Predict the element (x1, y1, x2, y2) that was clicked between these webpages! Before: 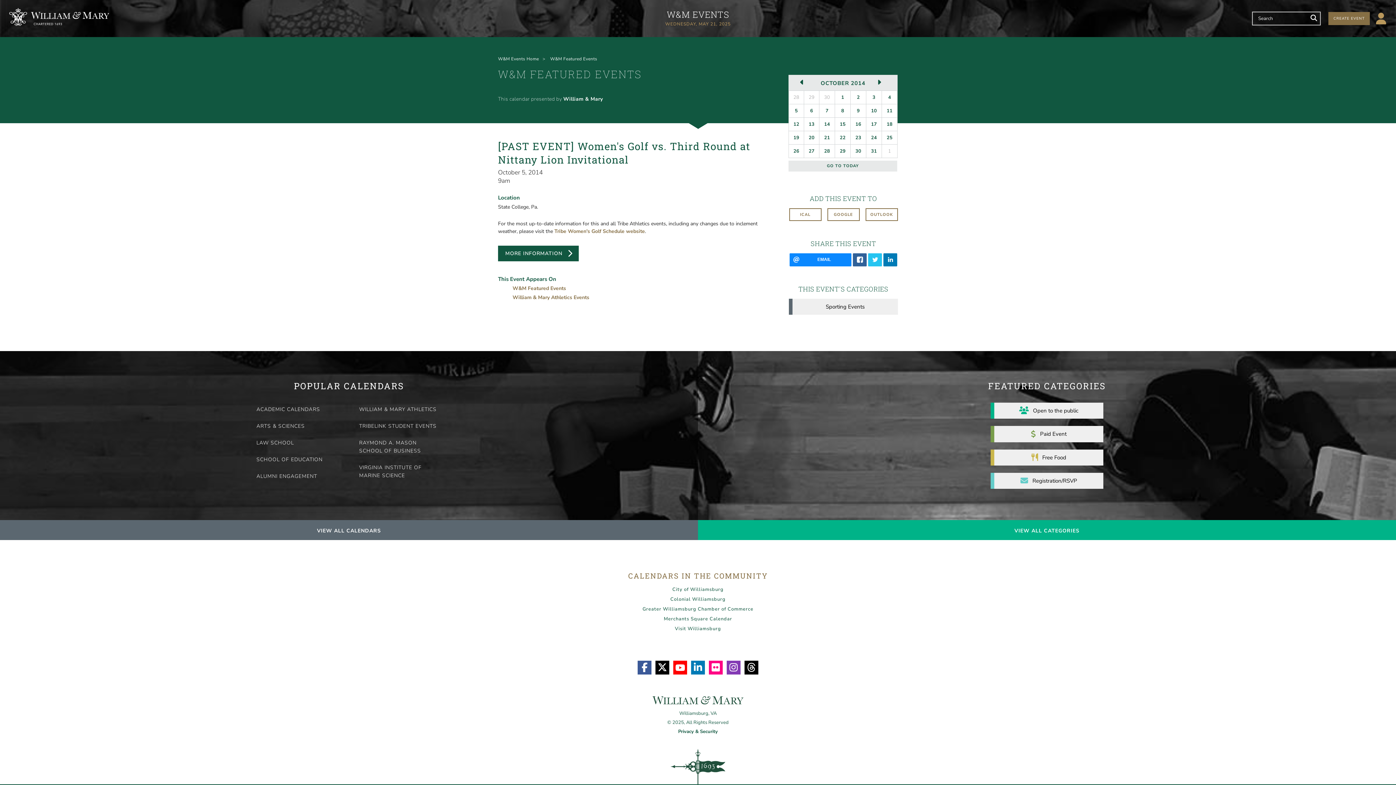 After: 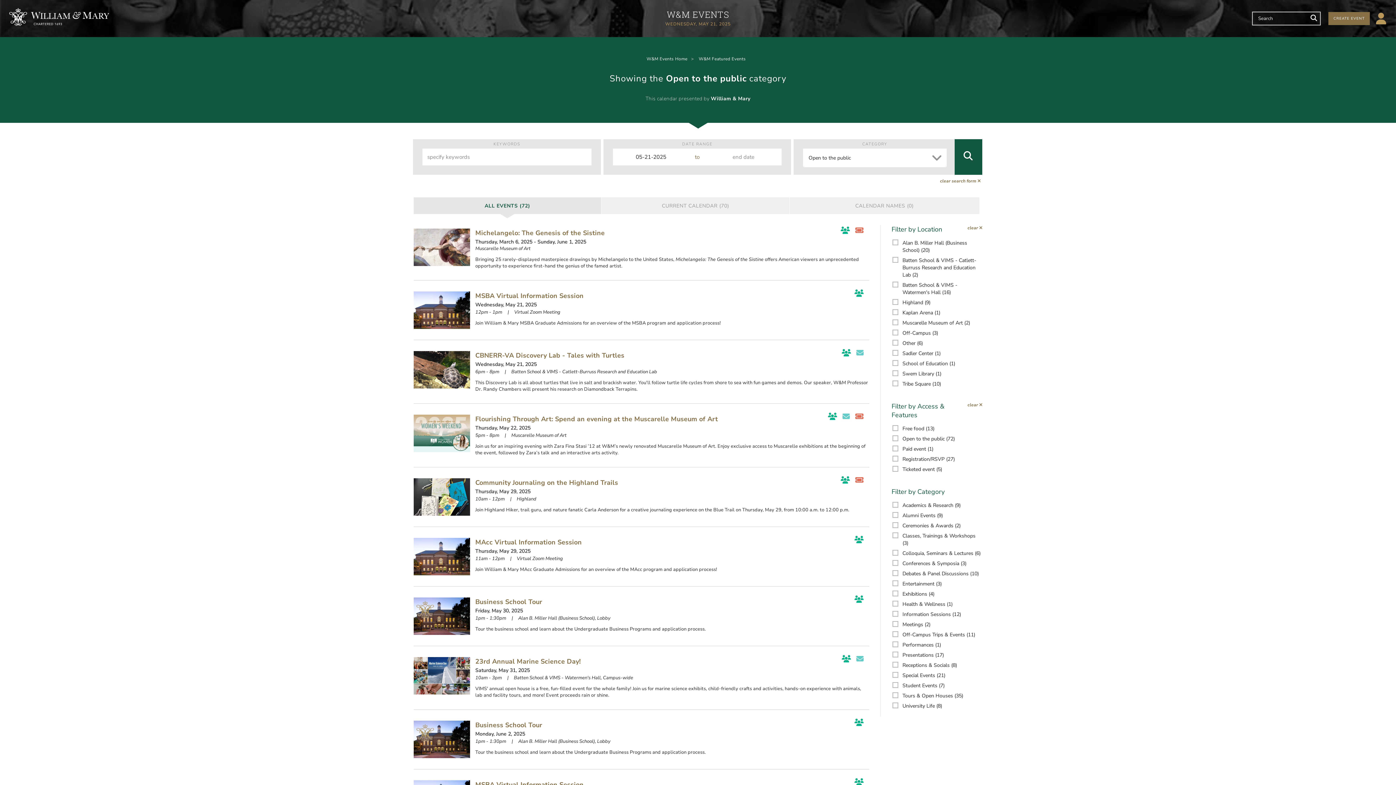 Action: bbox: (990, 402, 1103, 419) label: Open to the public